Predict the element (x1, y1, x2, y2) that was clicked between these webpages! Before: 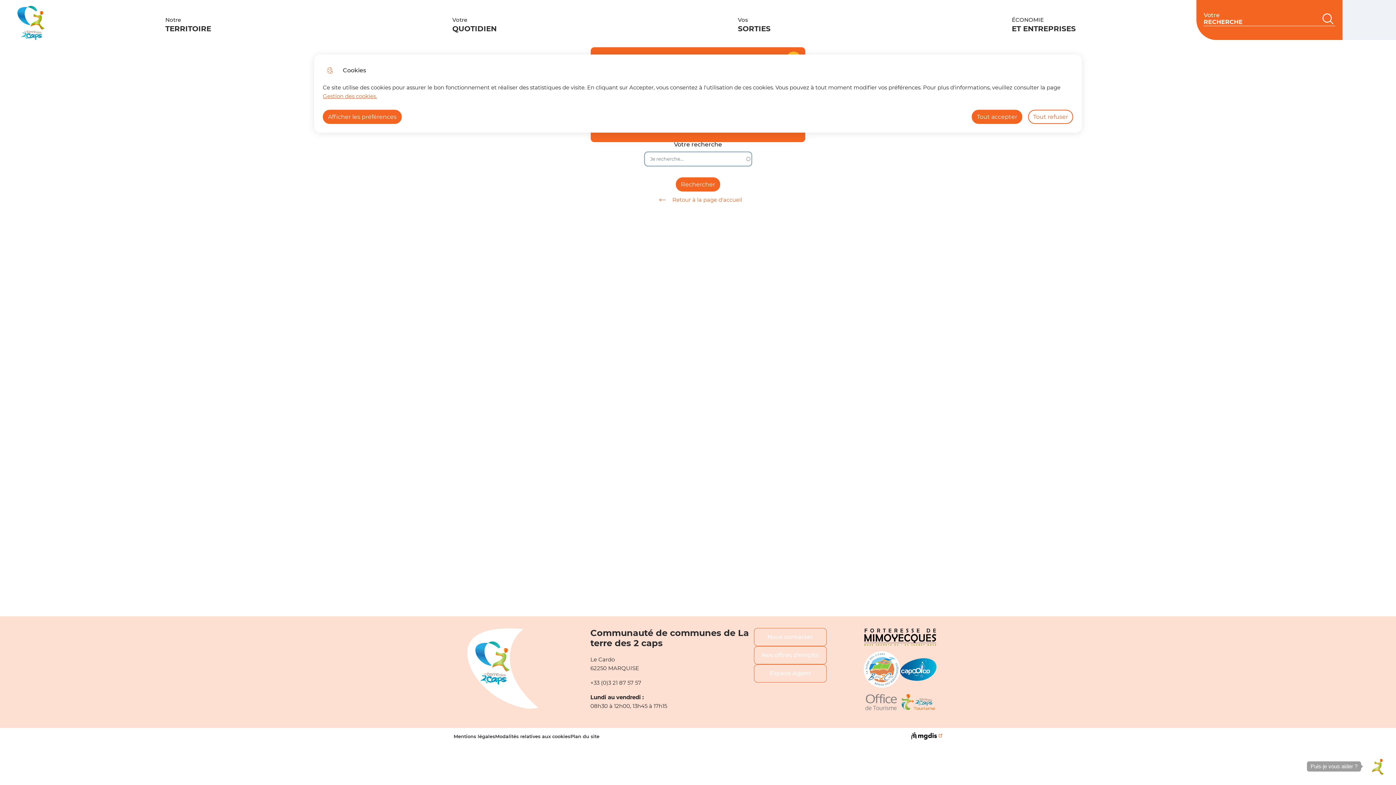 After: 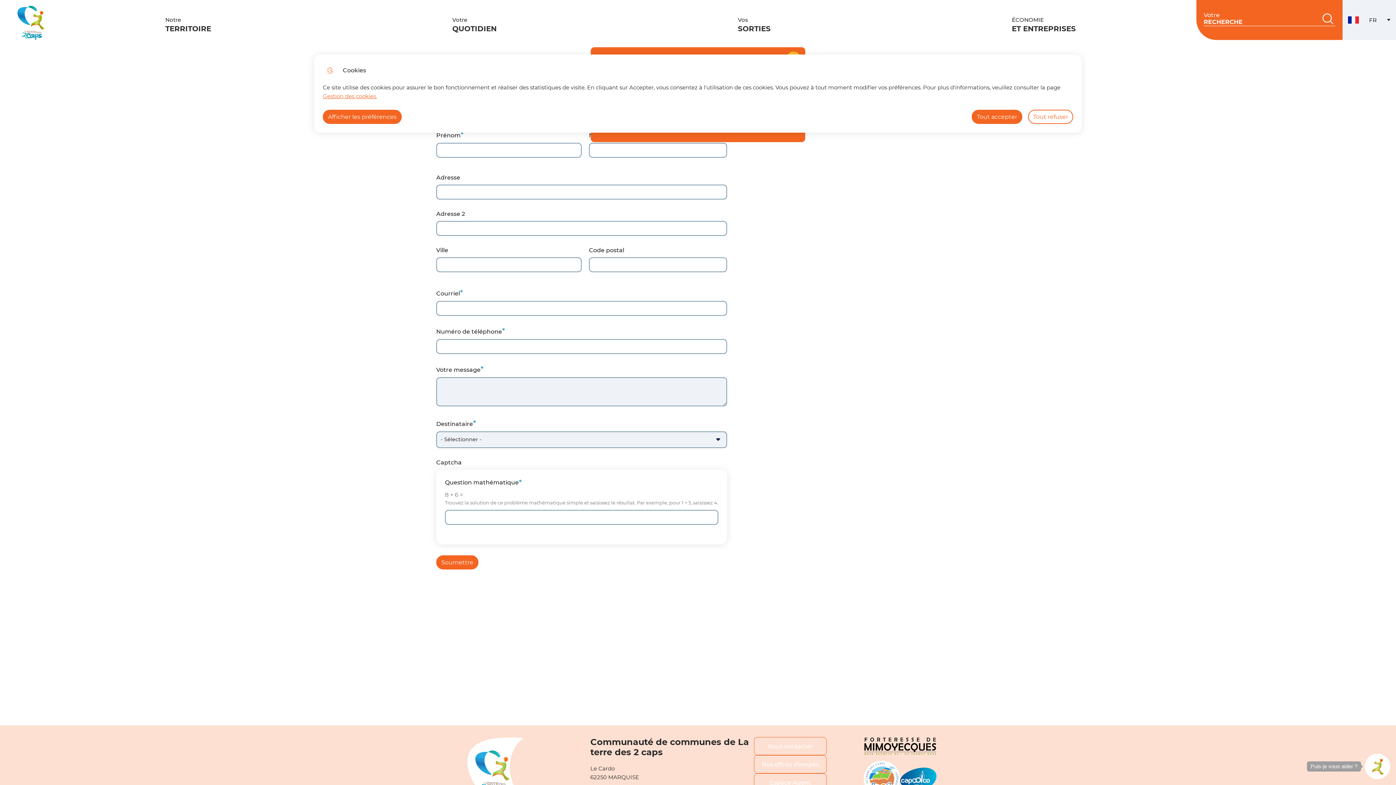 Action: bbox: (754, 628, 826, 646) label: Nous contacter